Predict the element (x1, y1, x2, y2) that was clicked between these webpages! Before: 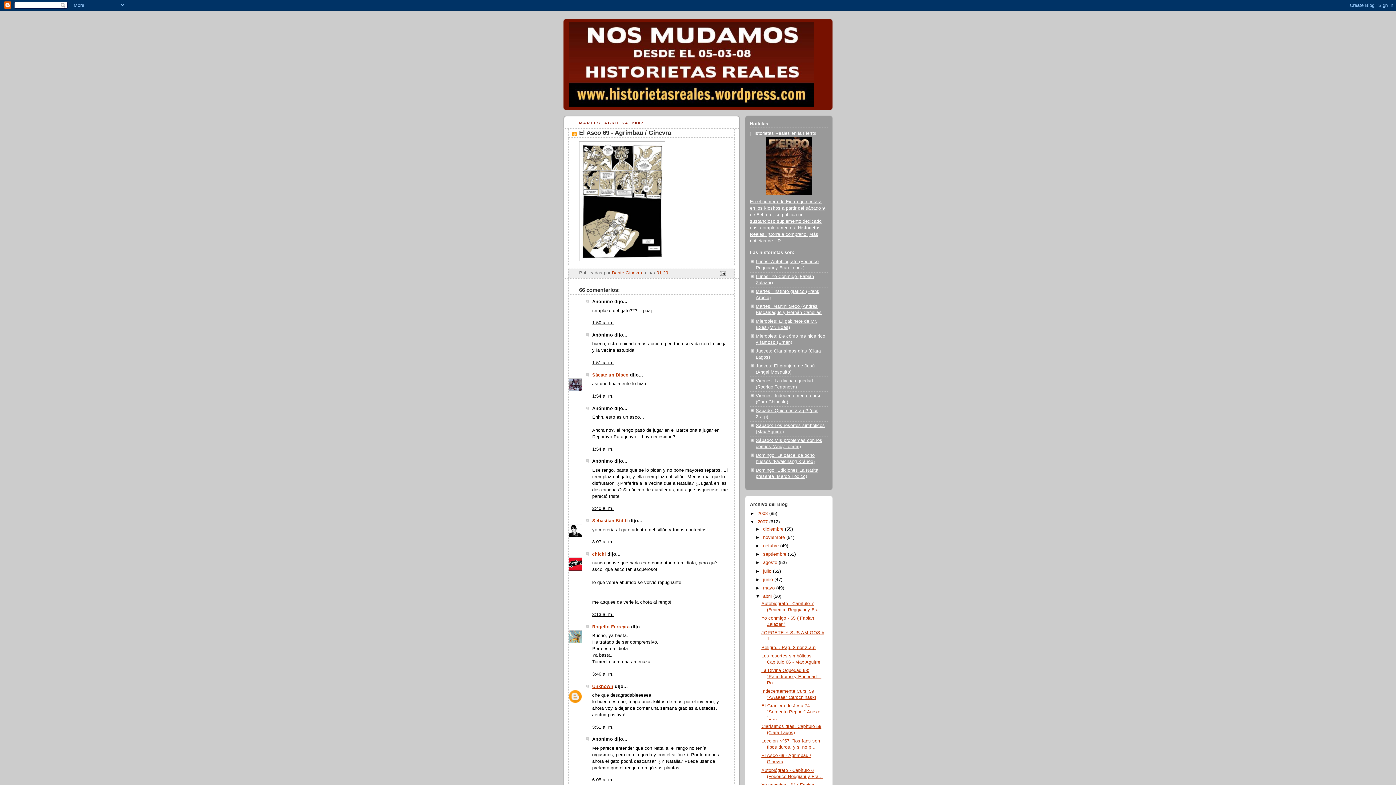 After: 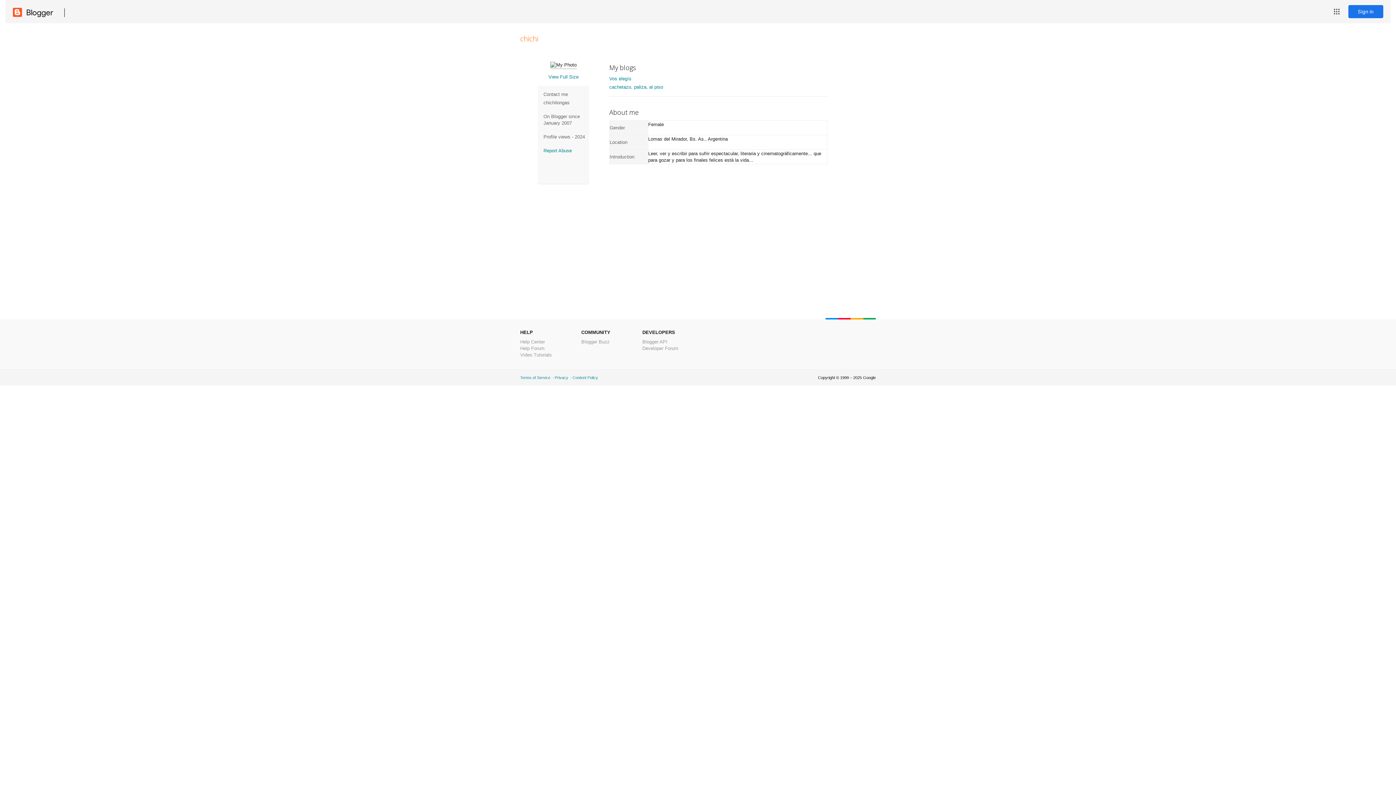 Action: bbox: (592, 552, 606, 557) label: chichi